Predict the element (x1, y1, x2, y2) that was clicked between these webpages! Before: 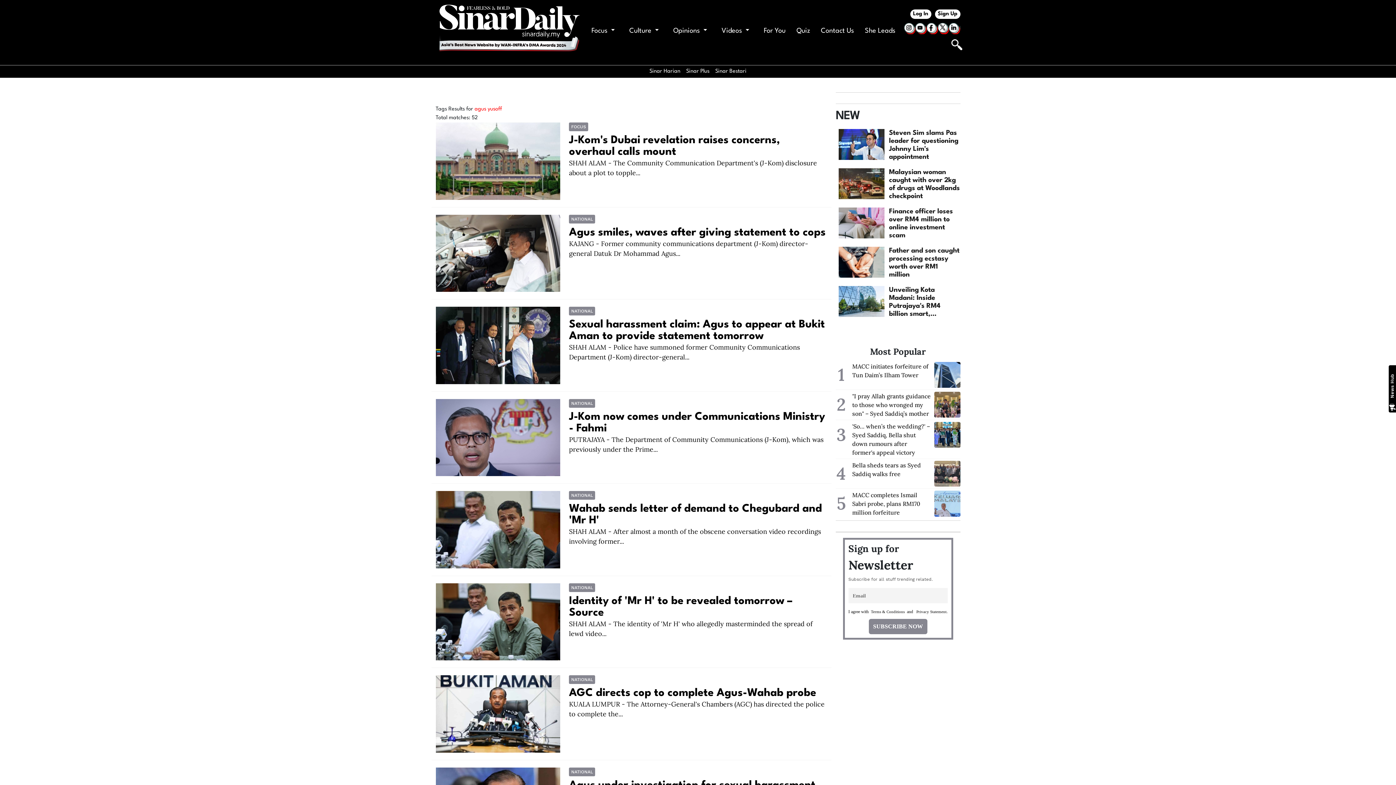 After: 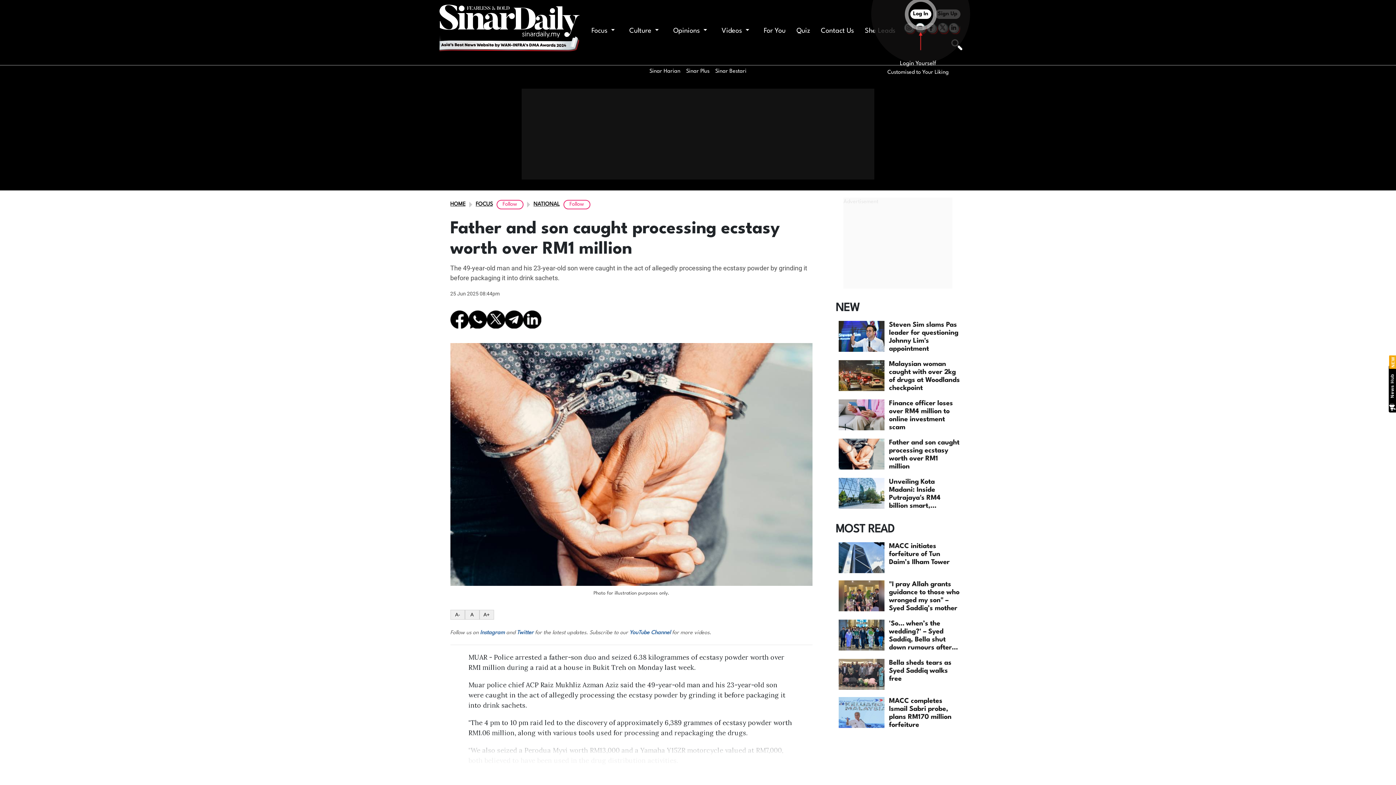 Action: bbox: (889, 246, 960, 278) label: Father and son caught processing ecstasy worth over RM1 million